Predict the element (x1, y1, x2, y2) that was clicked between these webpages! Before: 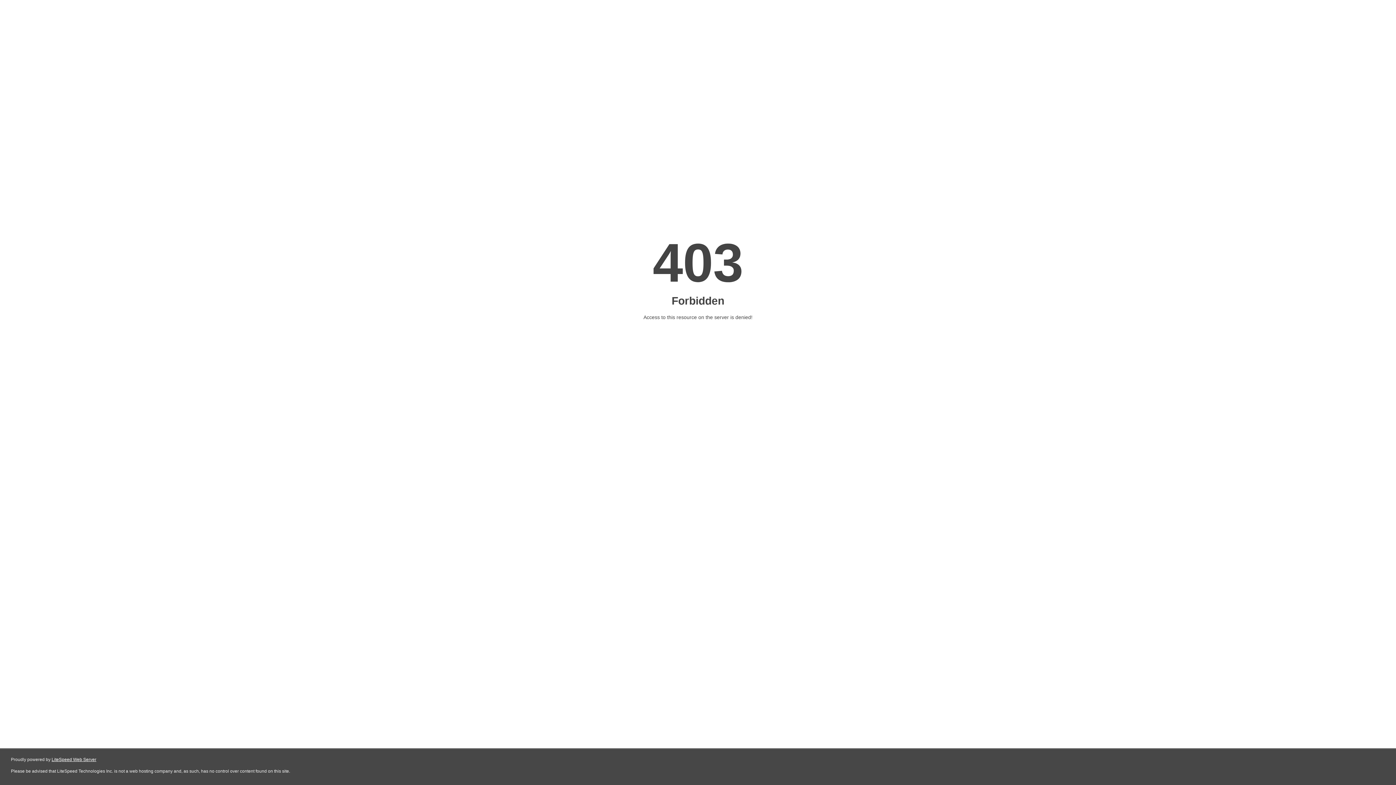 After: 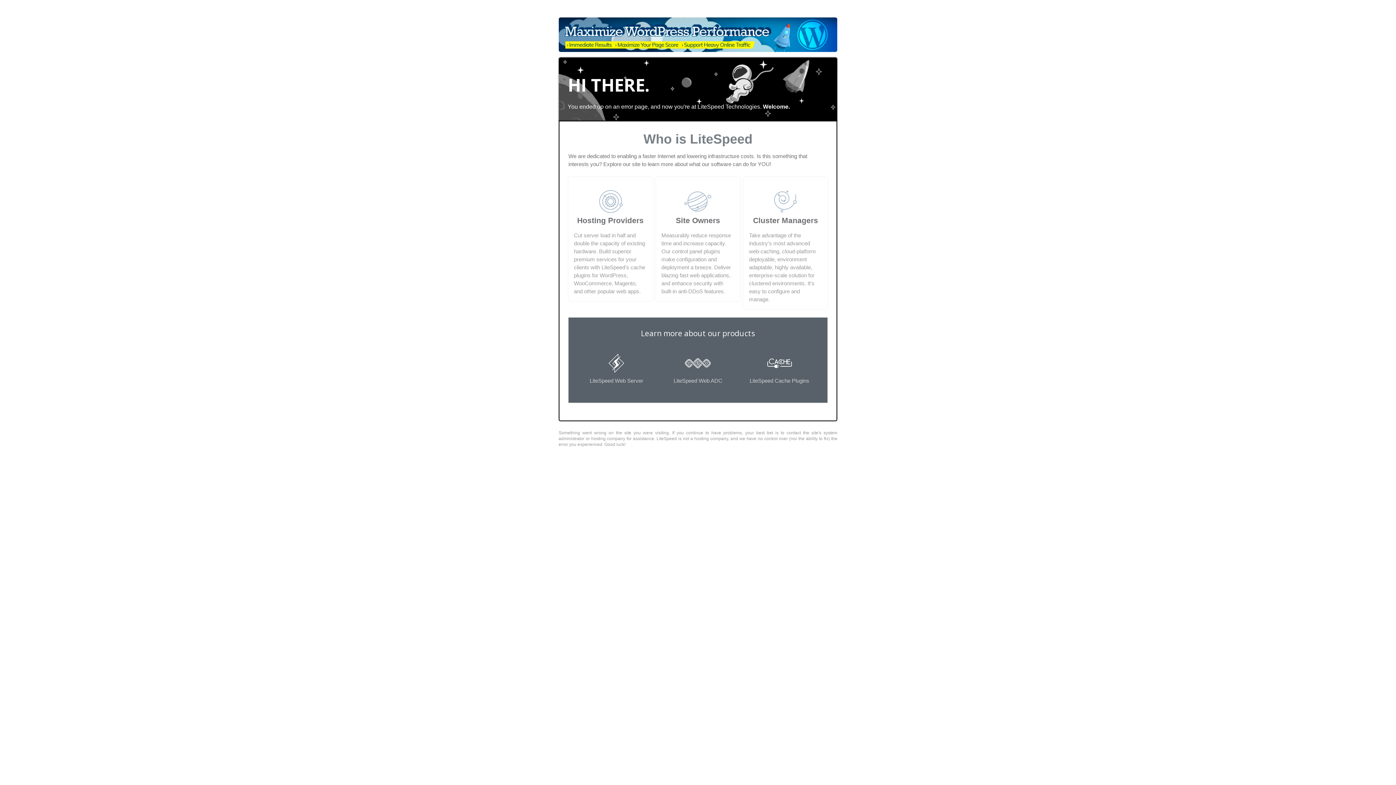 Action: label: LiteSpeed Web Server bbox: (51, 757, 96, 762)